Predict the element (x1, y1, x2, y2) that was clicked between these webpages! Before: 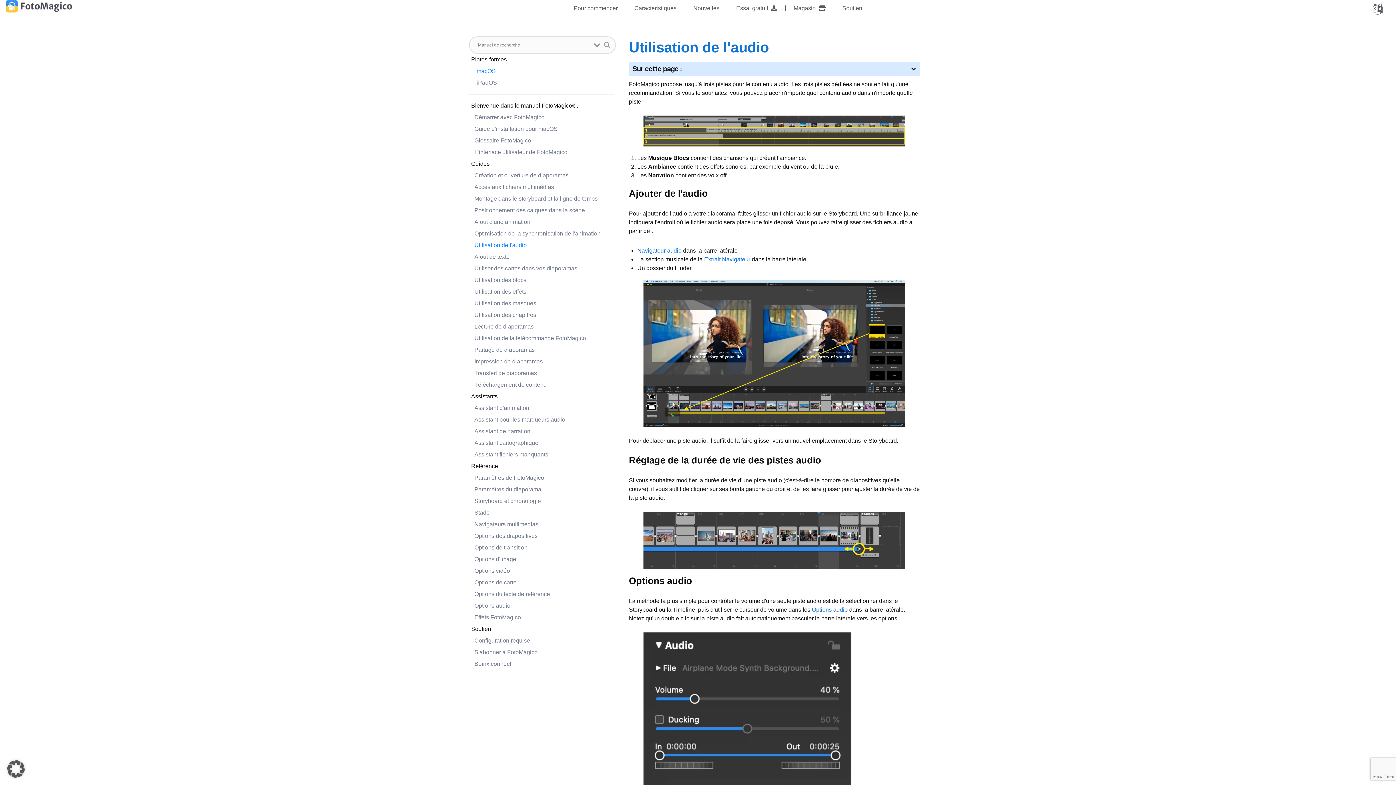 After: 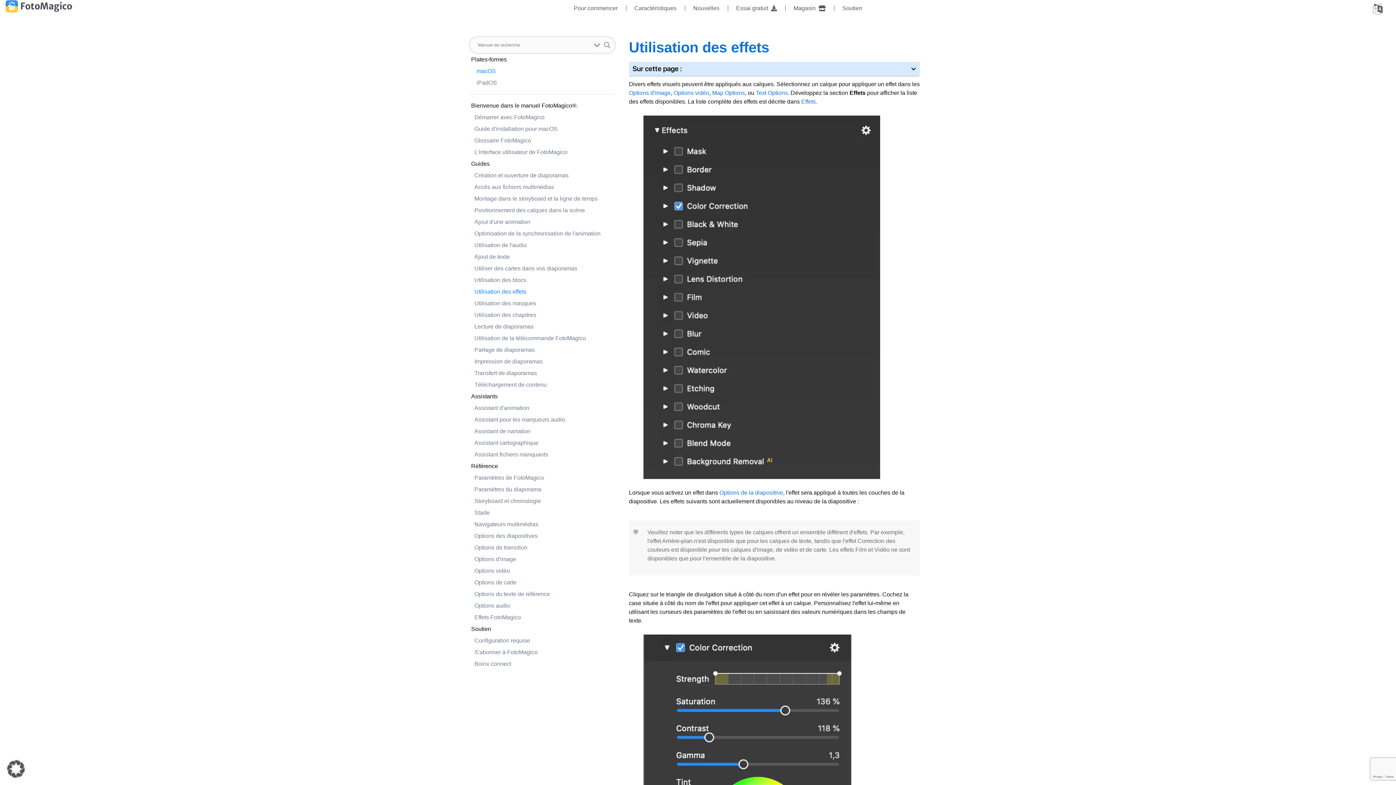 Action: bbox: (474, 288, 526, 294) label: Utilisation des effets